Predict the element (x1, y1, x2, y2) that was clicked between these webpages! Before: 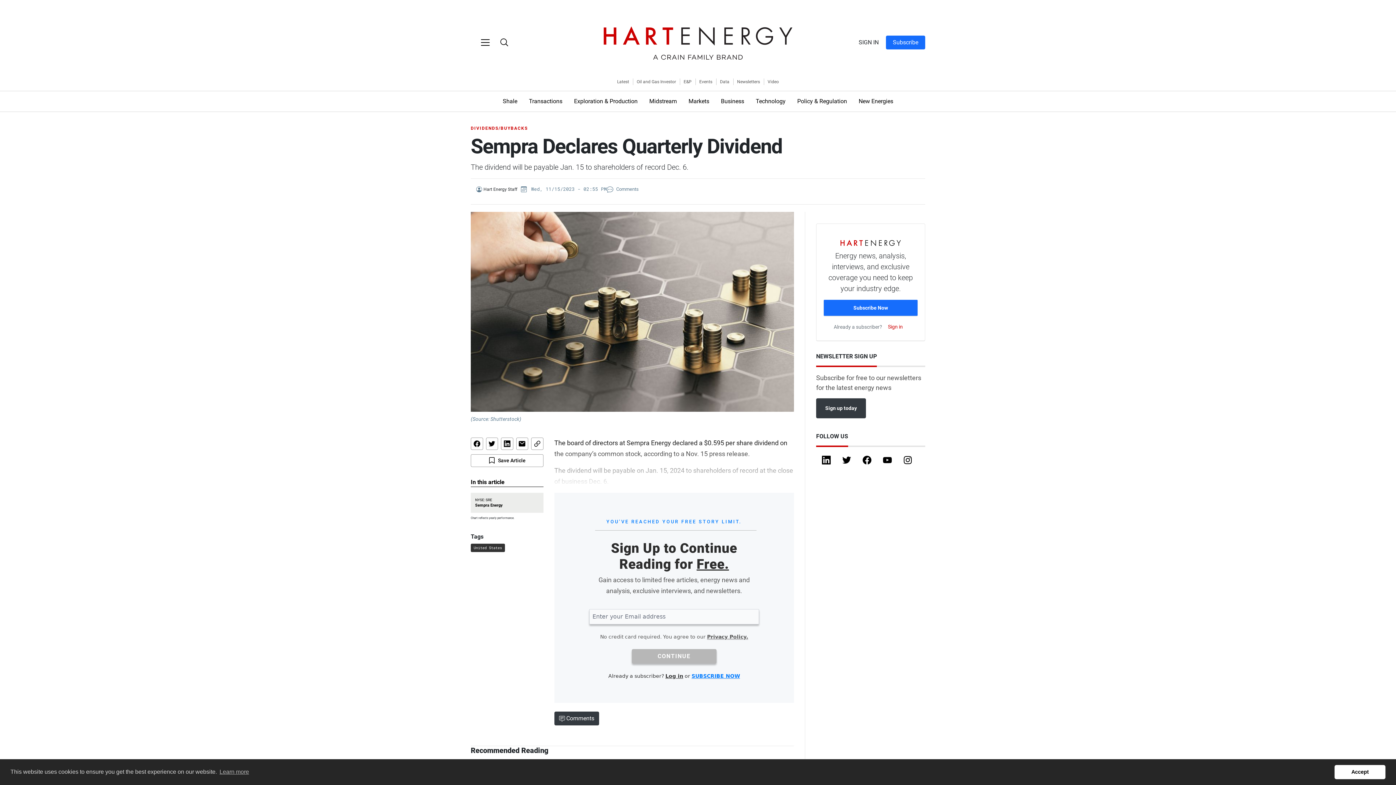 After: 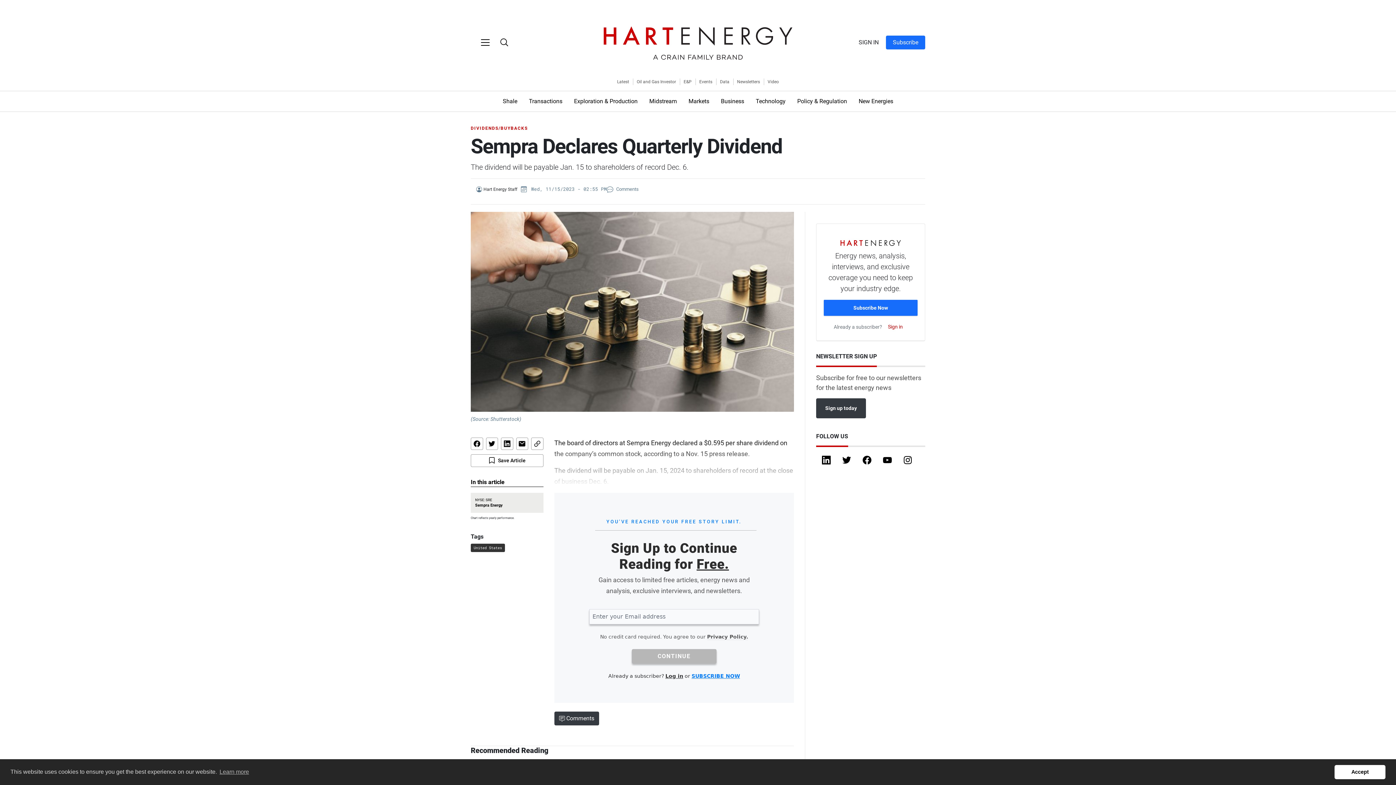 Action: label: Privacy Policy. bbox: (707, 634, 748, 640)